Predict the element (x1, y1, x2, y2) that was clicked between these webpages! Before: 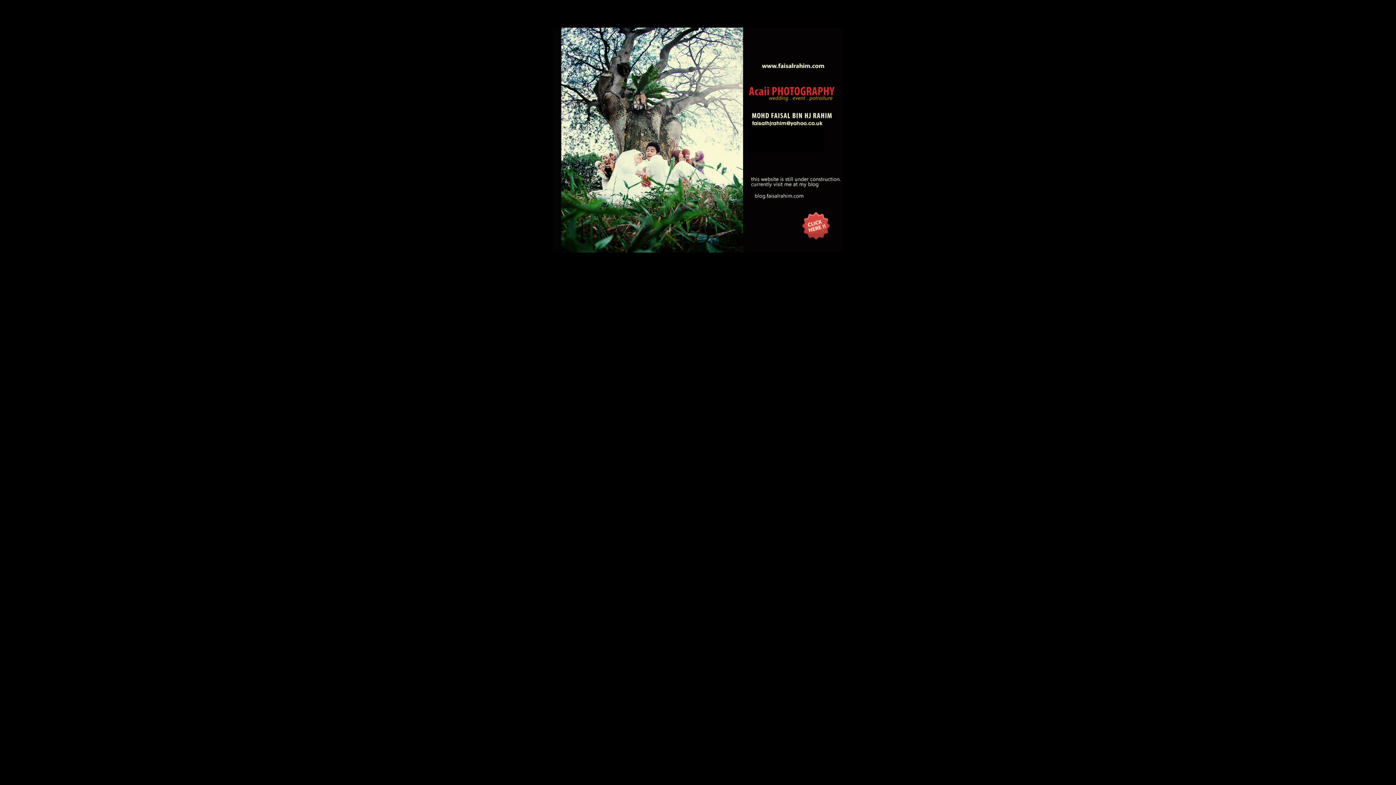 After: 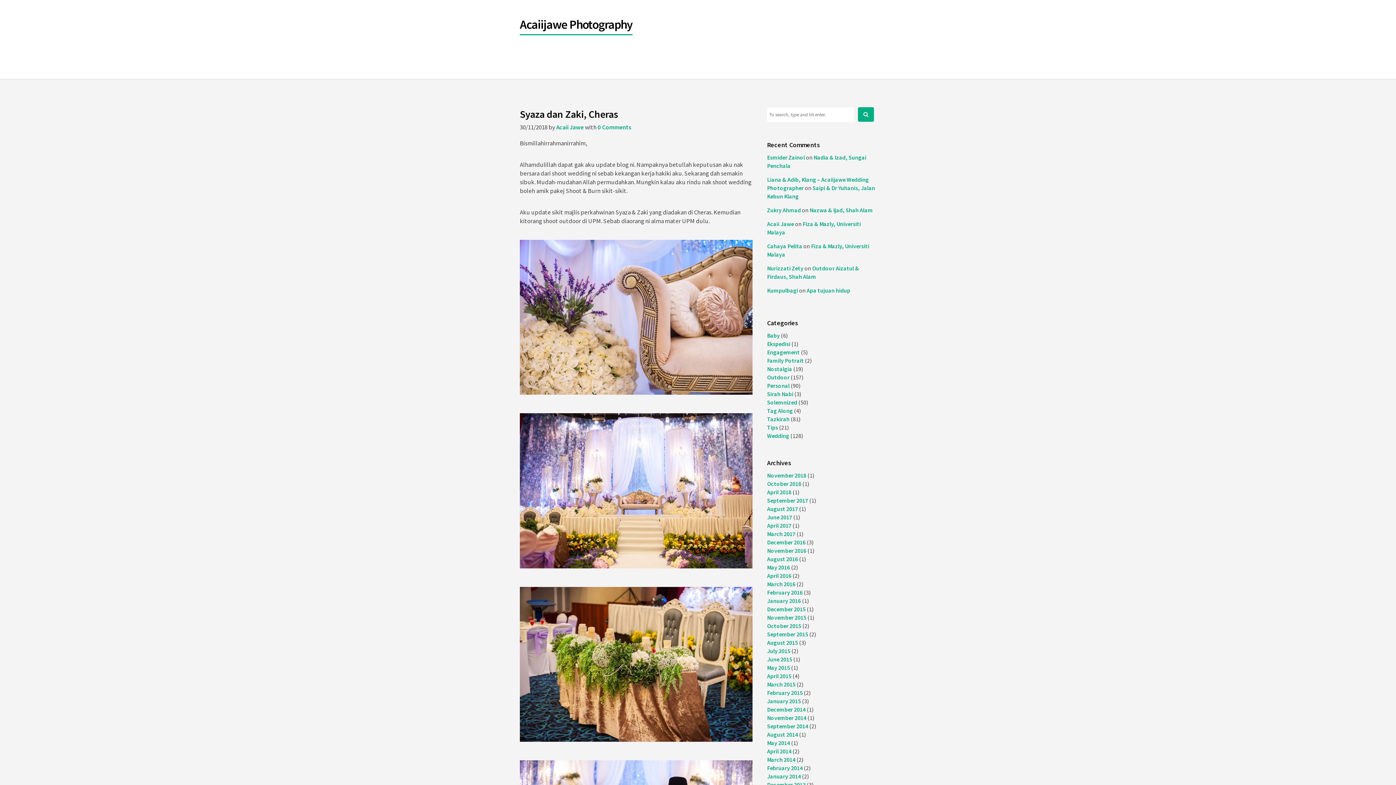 Action: bbox: (552, 247, 843, 253)